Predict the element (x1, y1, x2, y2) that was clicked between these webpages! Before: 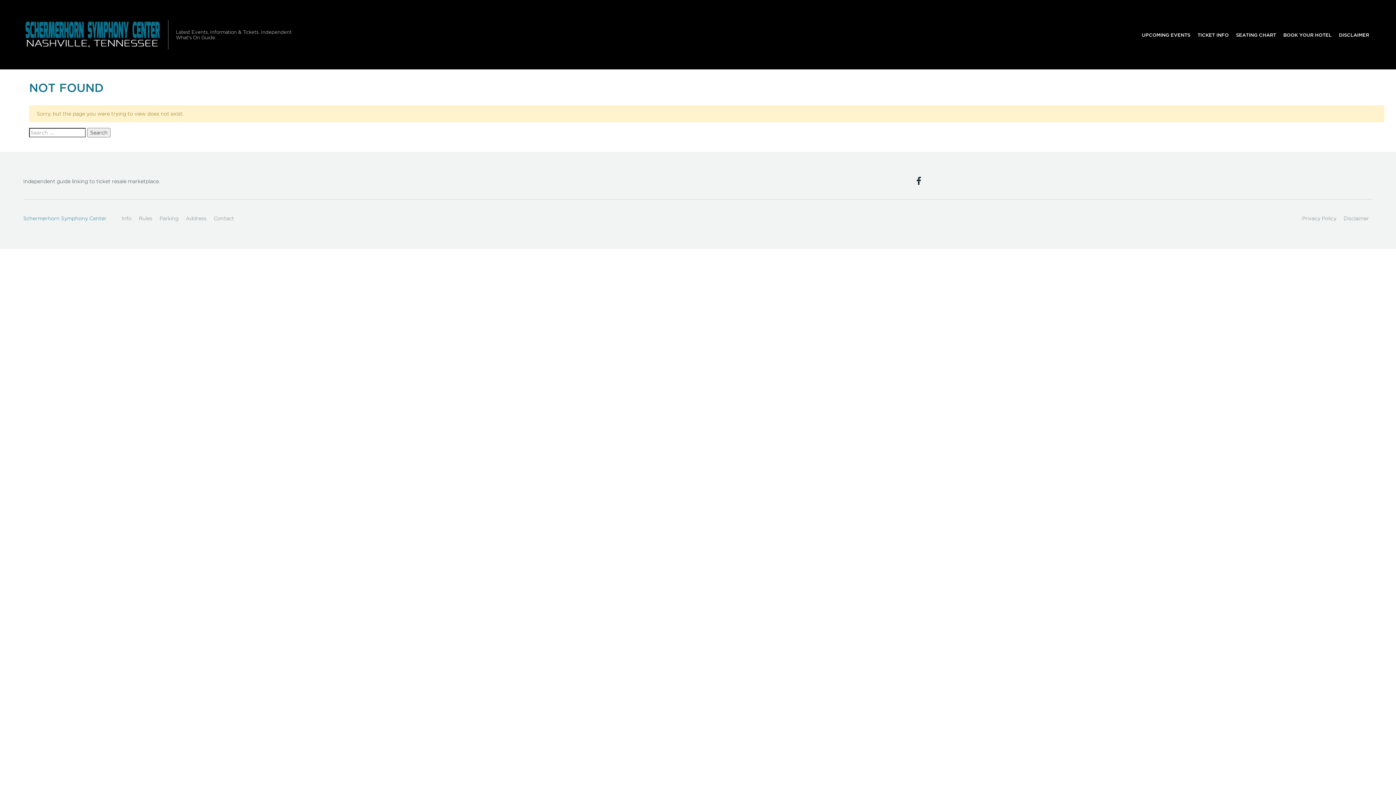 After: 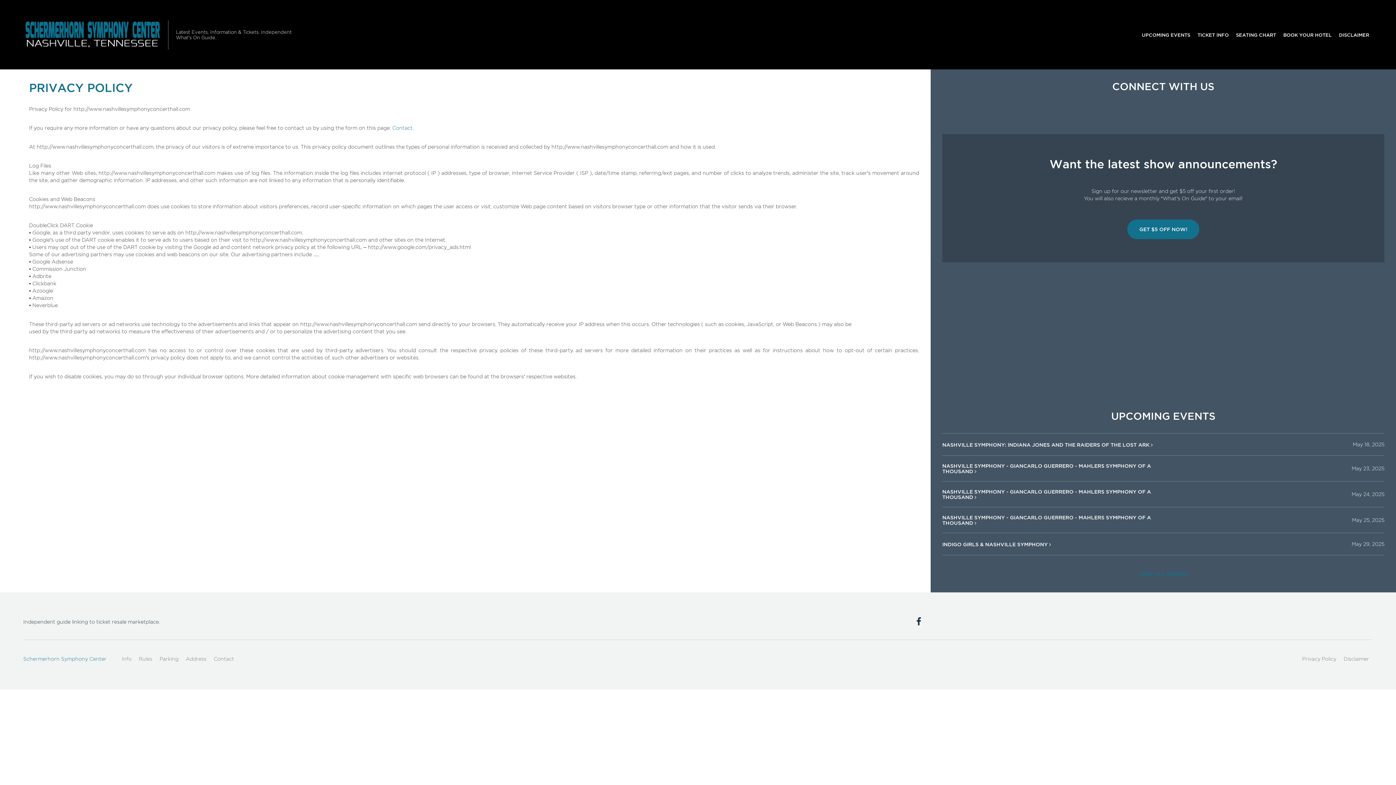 Action: bbox: (1298, 211, 1340, 225) label: Privacy Policy